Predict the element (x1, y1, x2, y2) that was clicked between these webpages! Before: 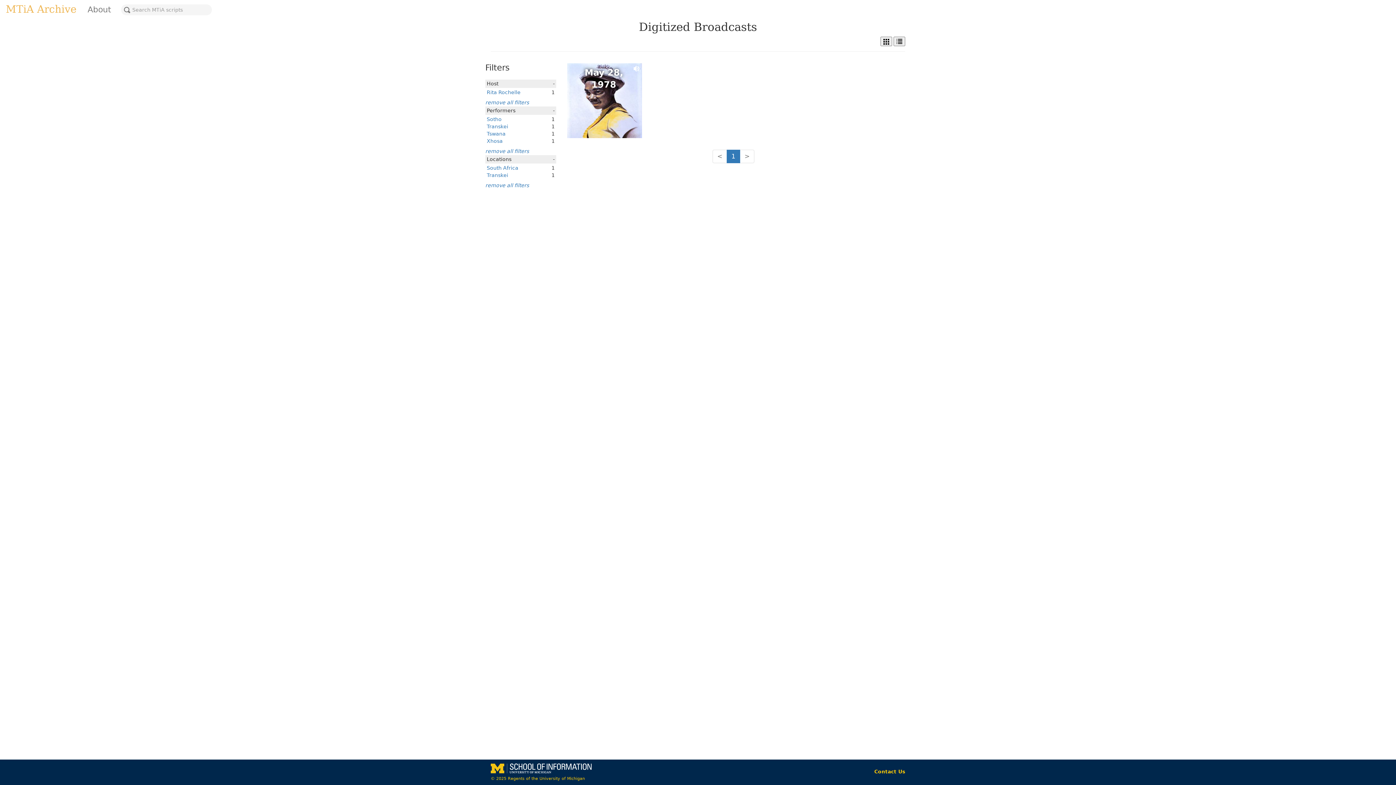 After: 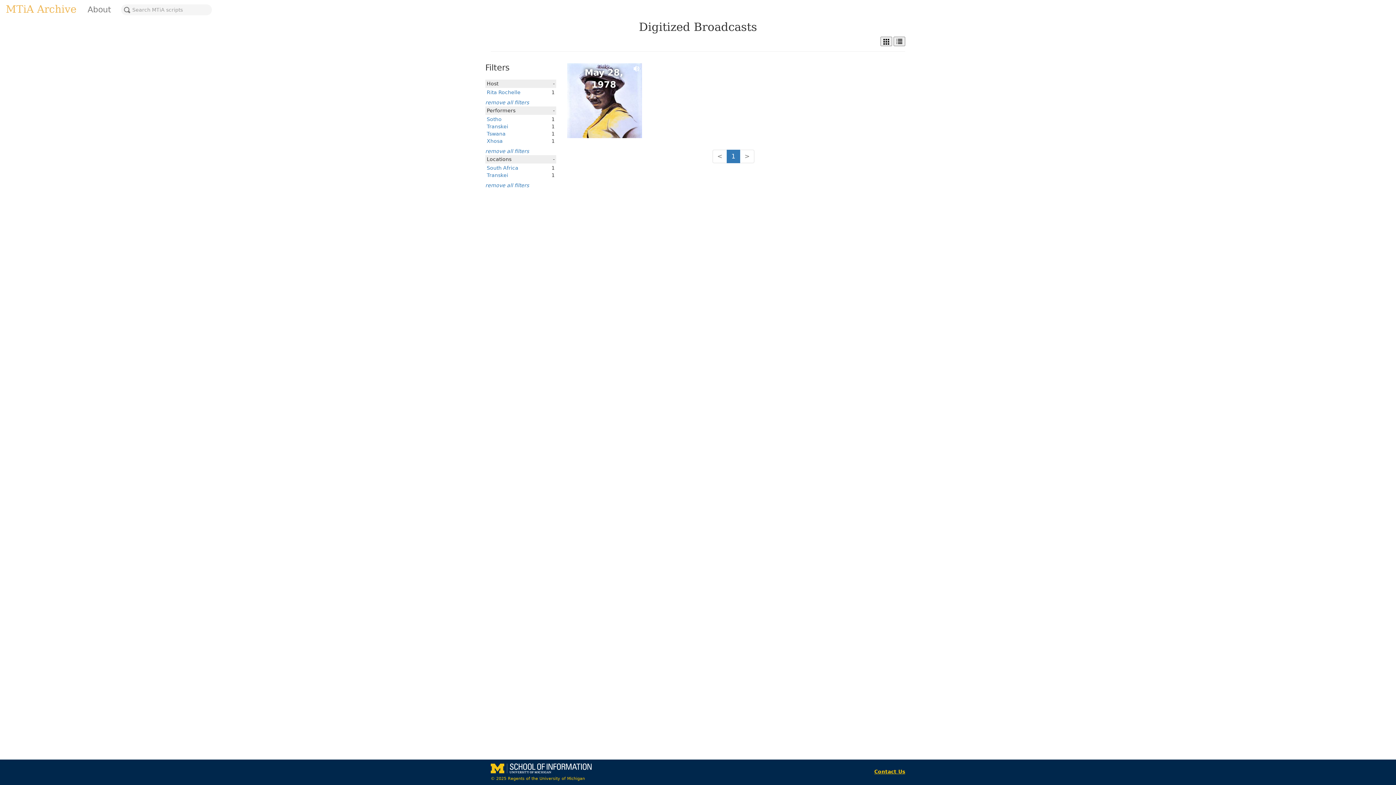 Action: bbox: (874, 769, 905, 774) label: Contact Us